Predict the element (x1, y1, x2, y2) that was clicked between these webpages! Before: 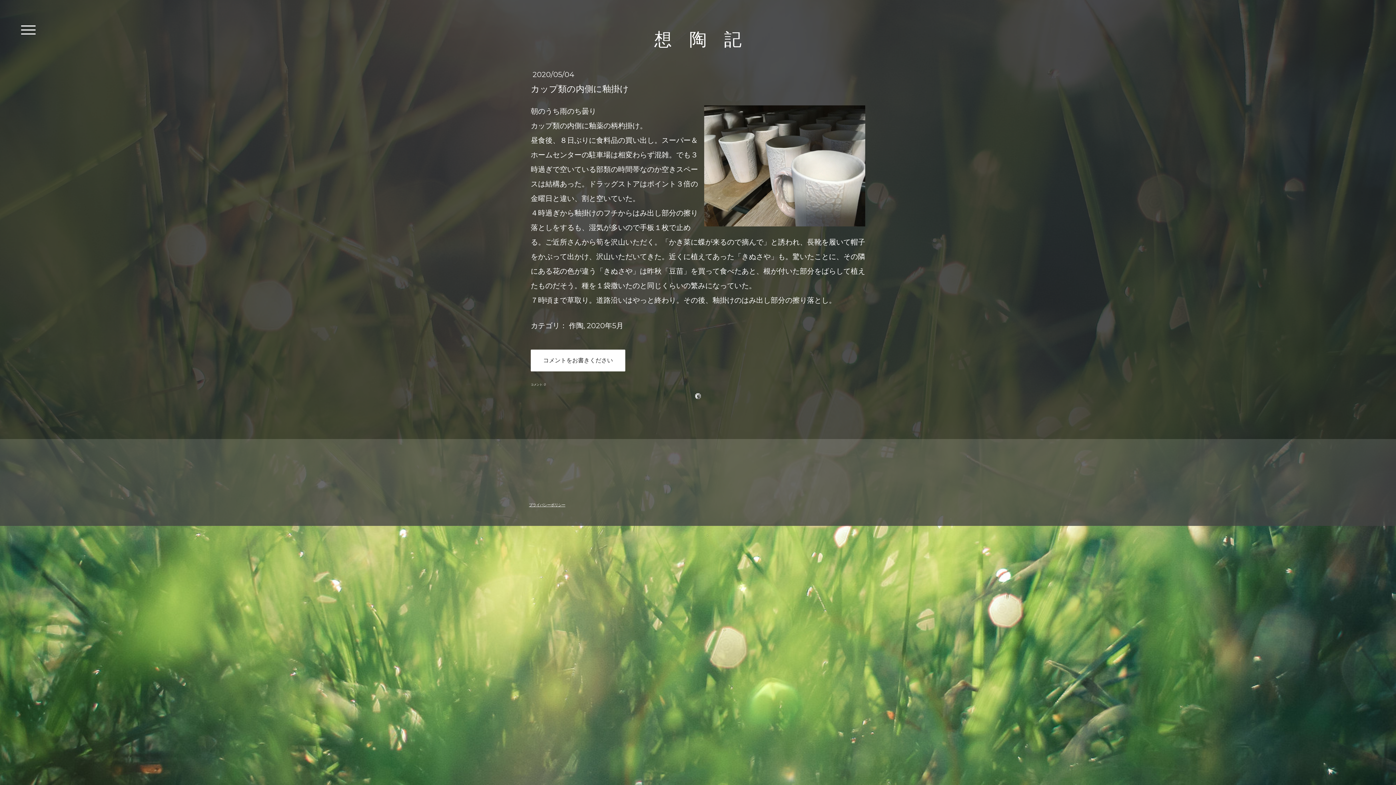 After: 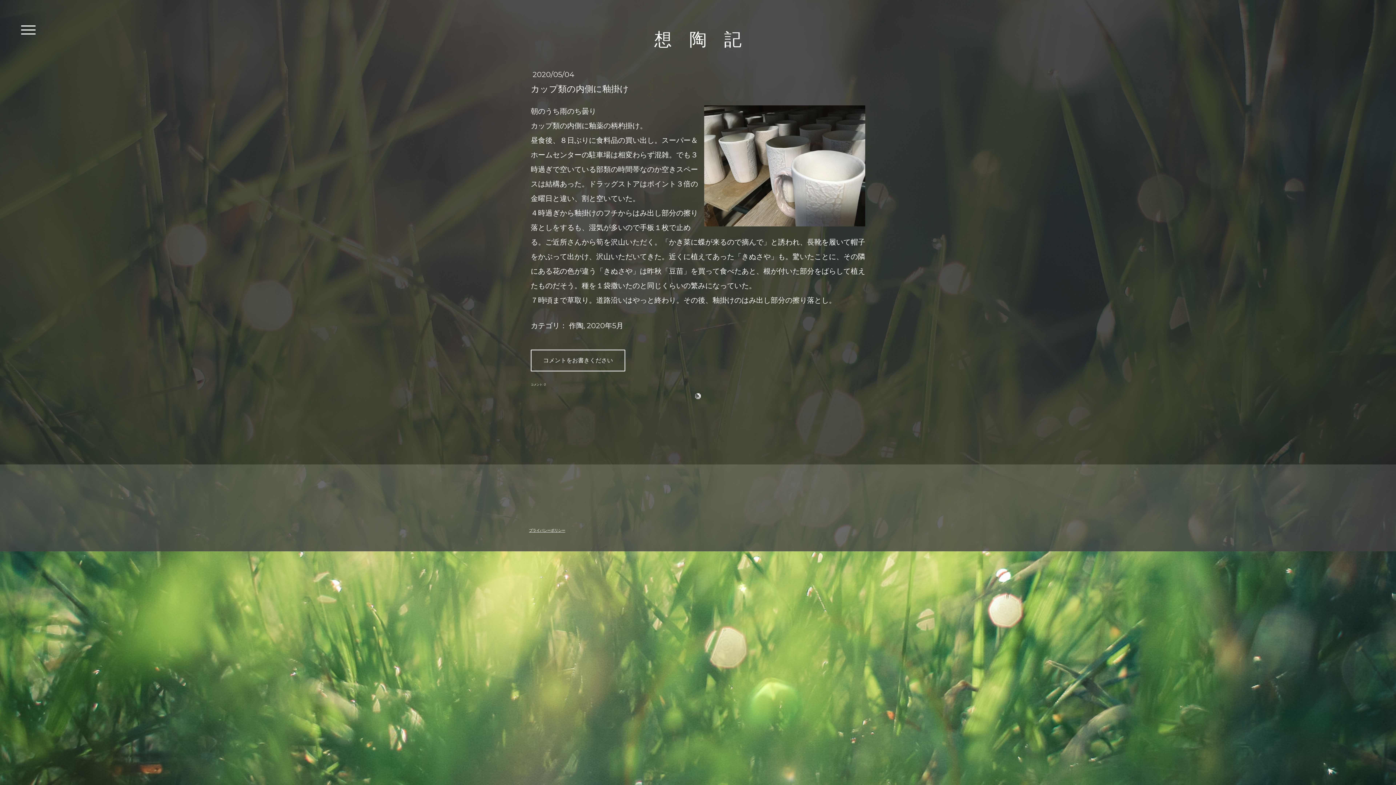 Action: bbox: (530, 349, 625, 371) label: コメントをお書きください